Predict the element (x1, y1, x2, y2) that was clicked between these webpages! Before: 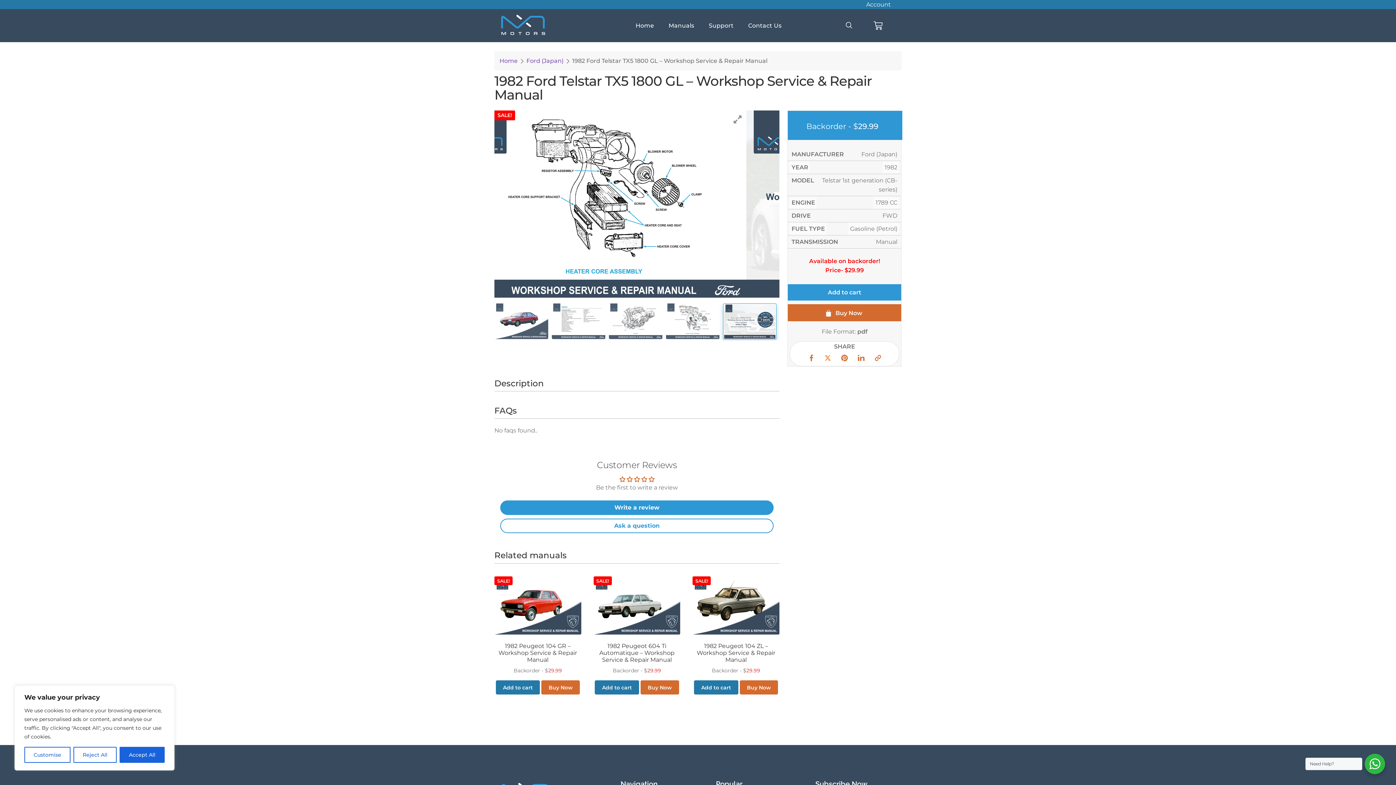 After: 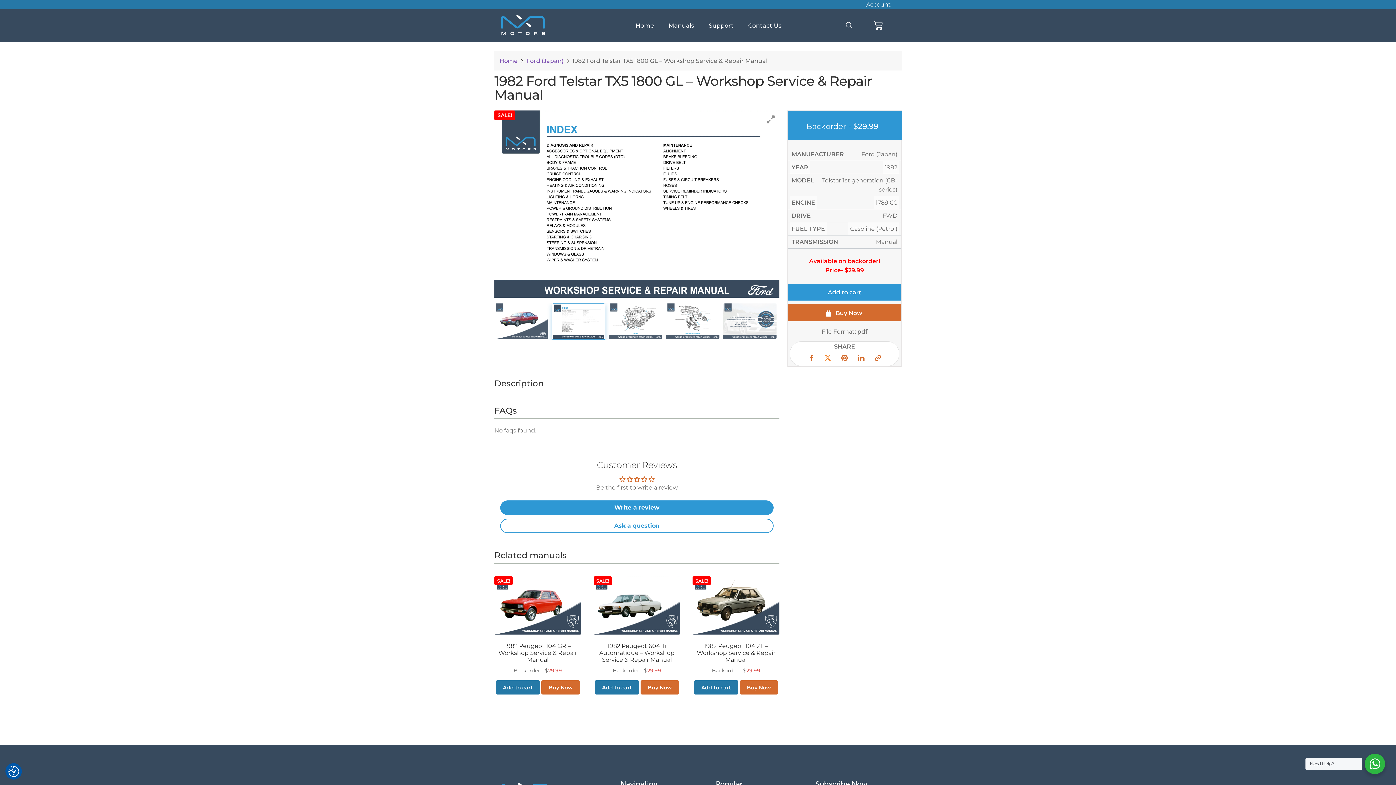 Action: bbox: (73, 747, 116, 763) label: Reject All